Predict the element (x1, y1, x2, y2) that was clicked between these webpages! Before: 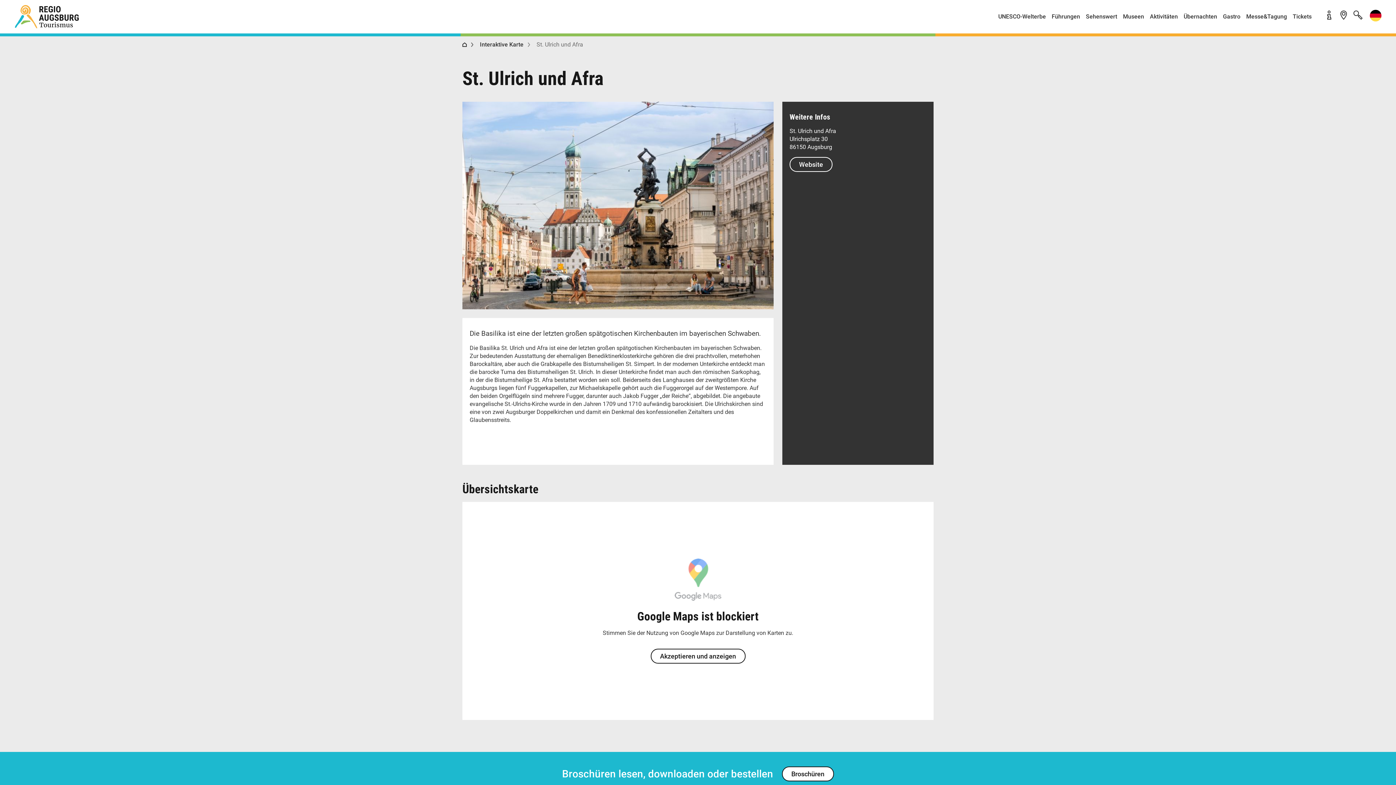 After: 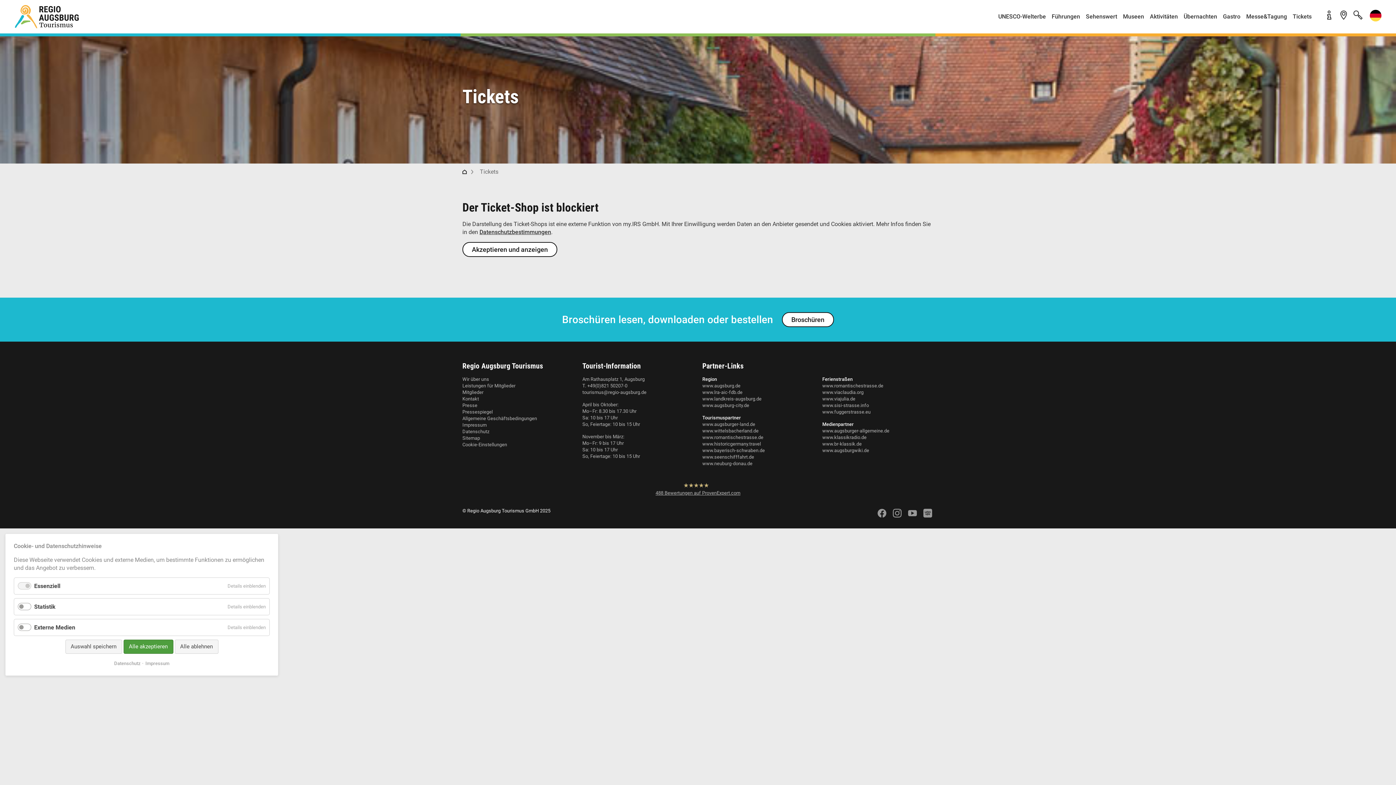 Action: bbox: (1290, 9, 1314, 23) label: Tickets